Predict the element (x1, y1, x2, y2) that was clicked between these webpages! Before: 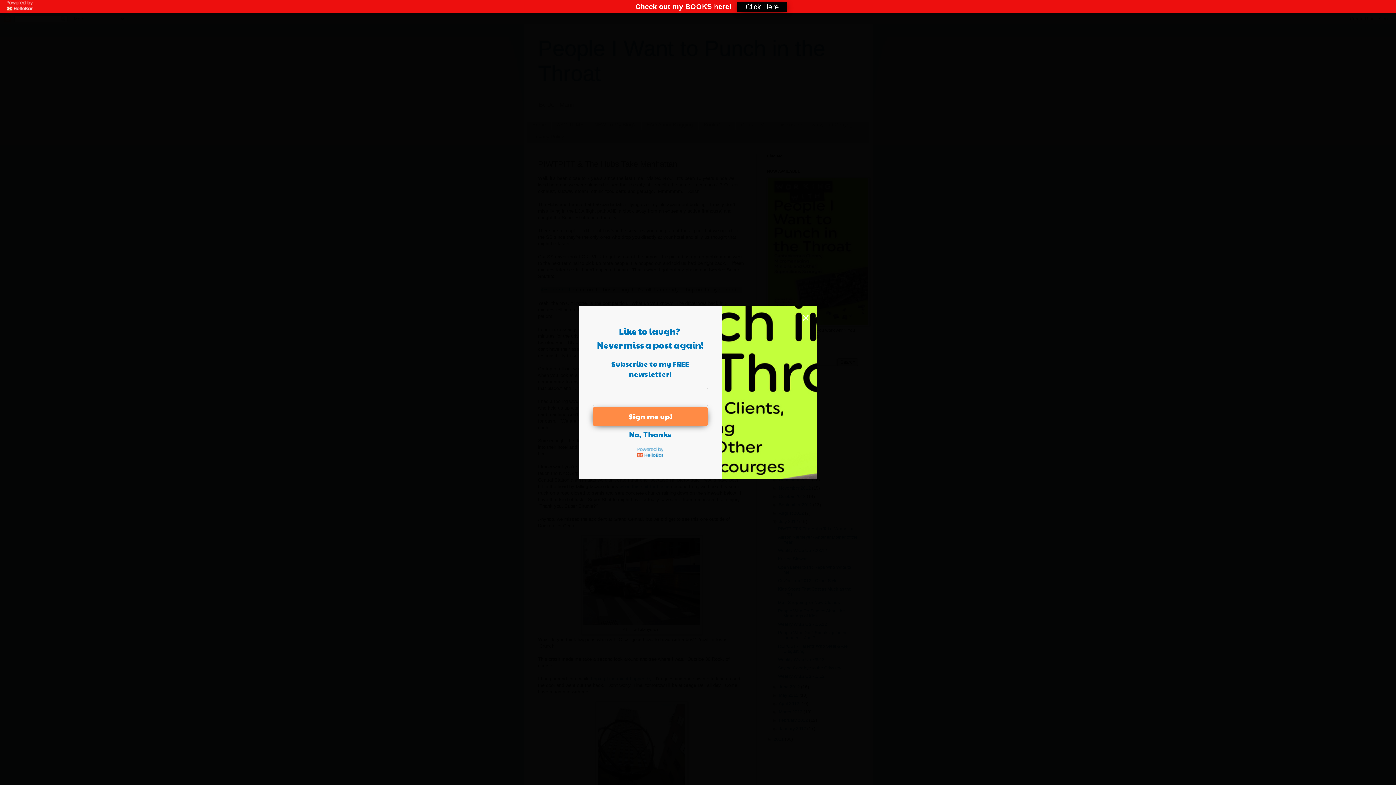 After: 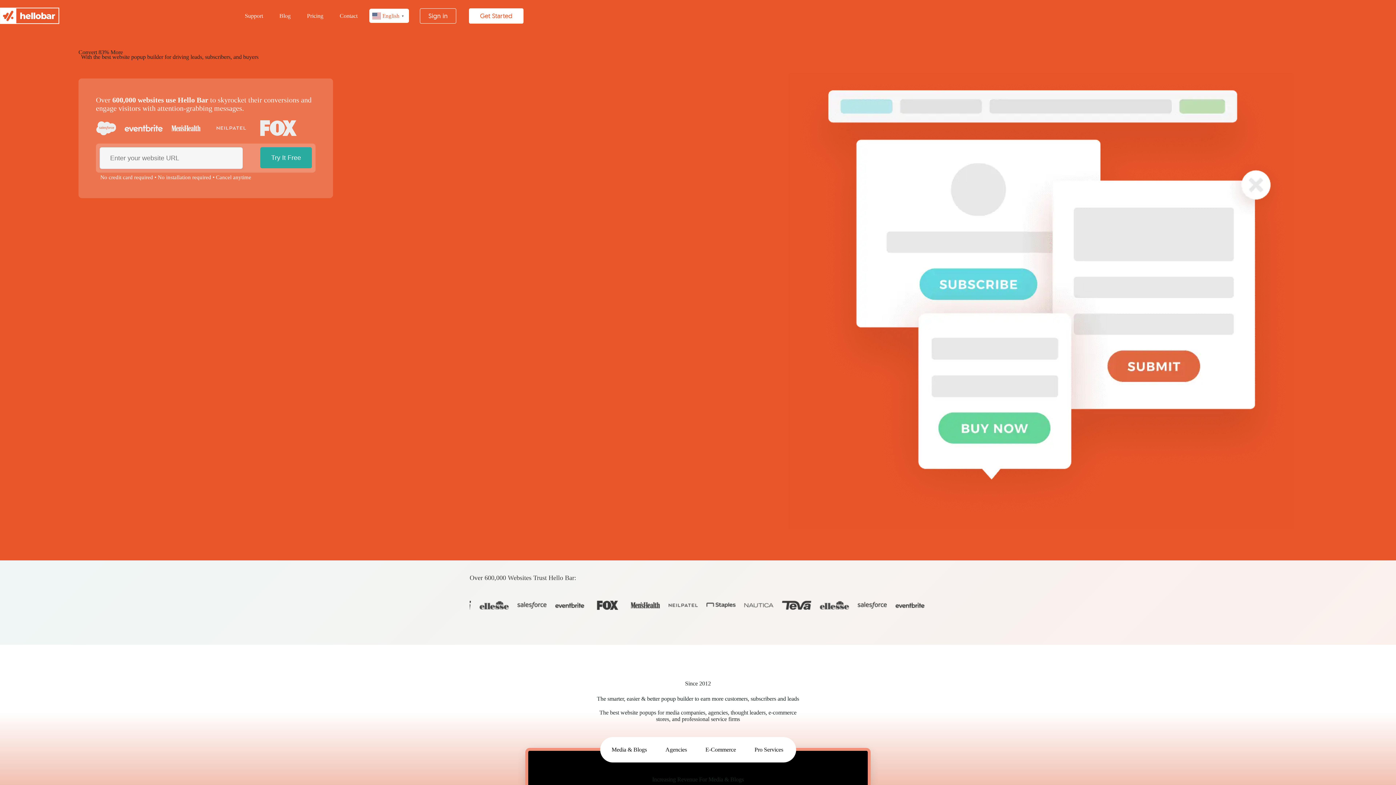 Action: bbox: (6, -1, 32, 13)